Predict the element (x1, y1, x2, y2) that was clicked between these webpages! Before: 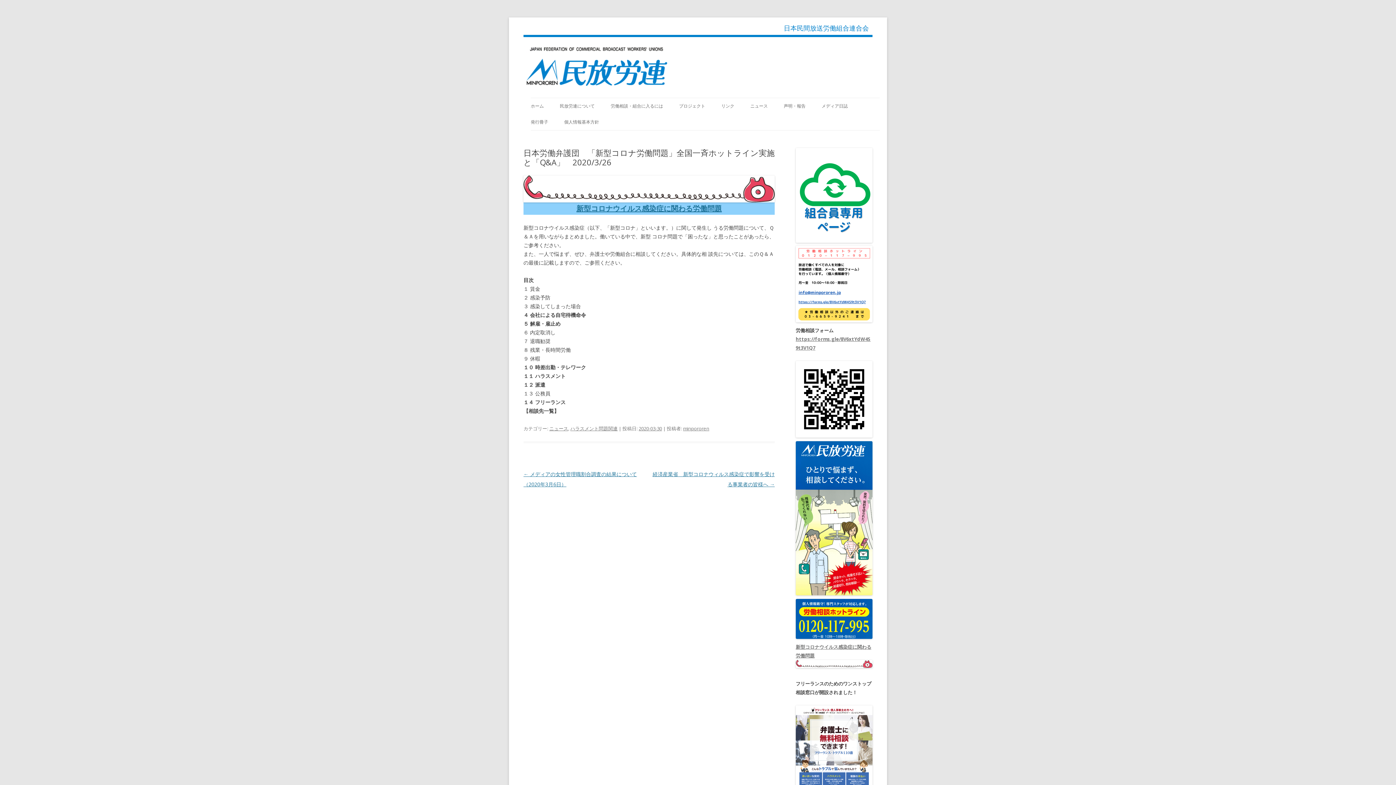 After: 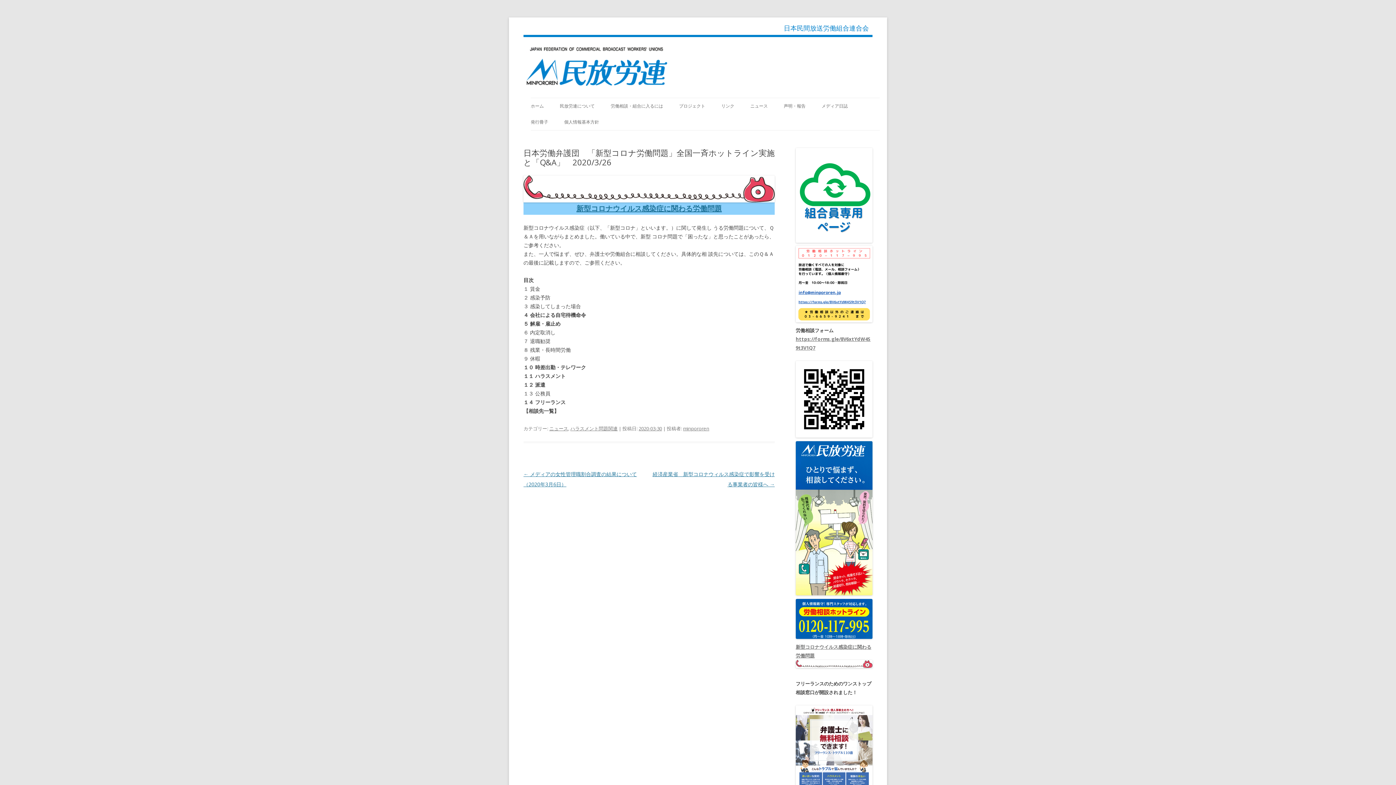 Action: bbox: (795, 663, 872, 669)